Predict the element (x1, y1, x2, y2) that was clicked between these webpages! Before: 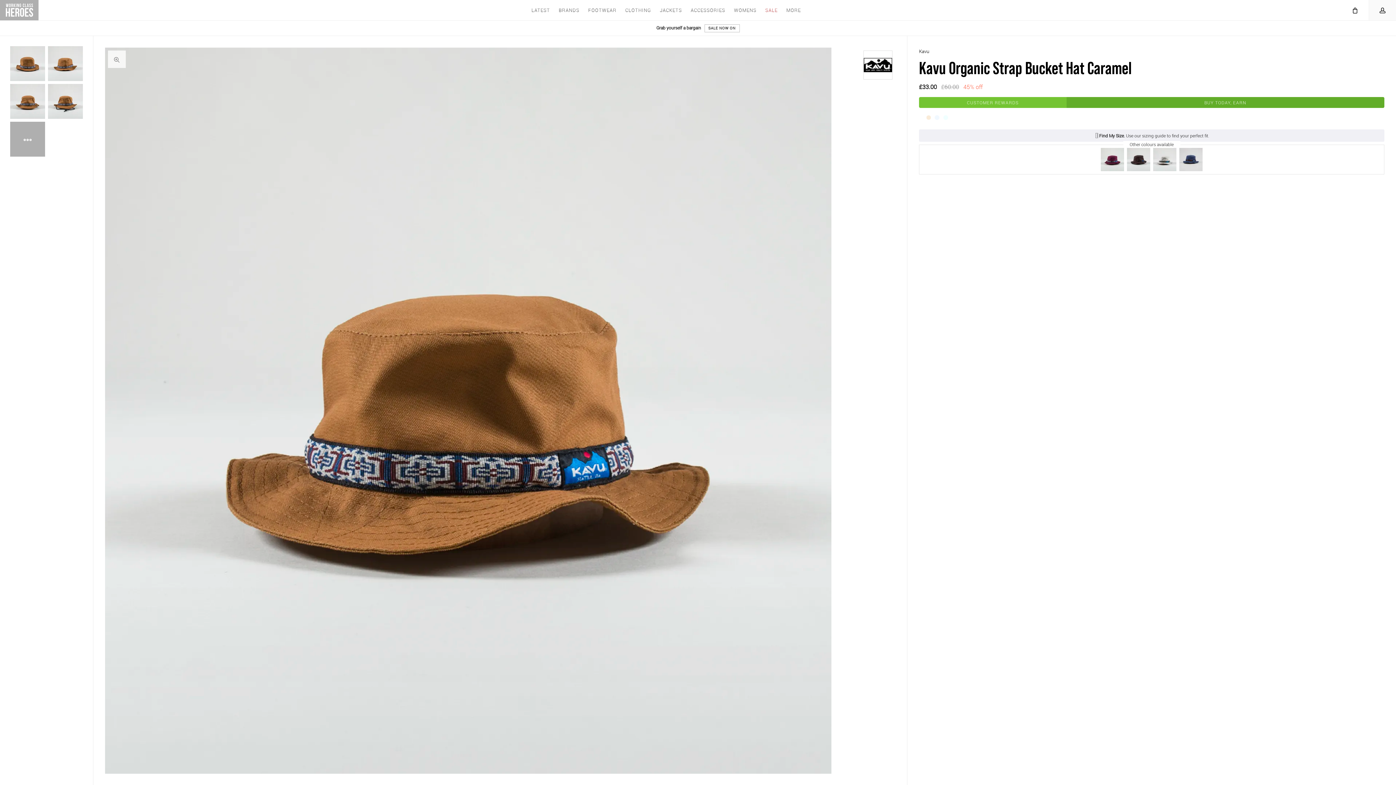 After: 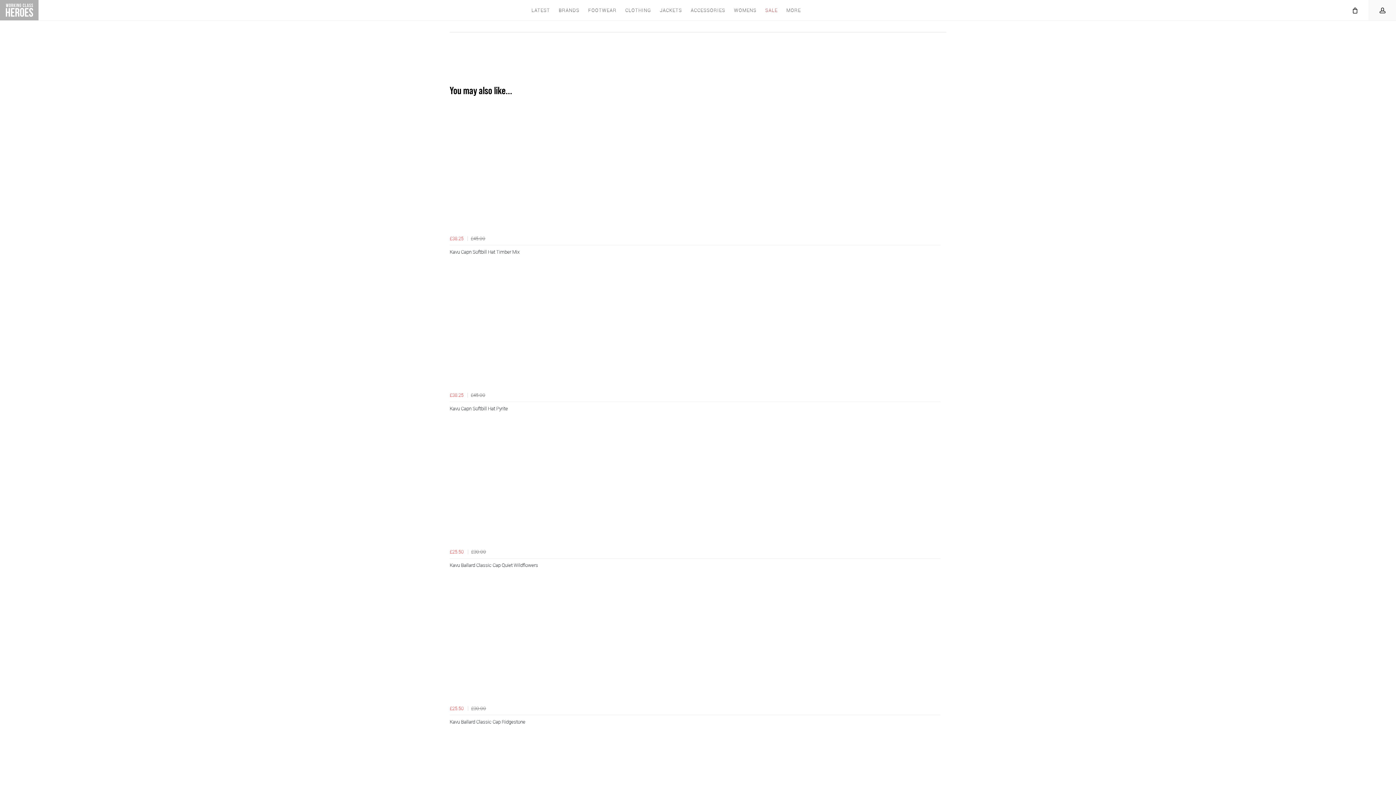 Action: label: Size Guide bbox: (1099, 132, 1209, 138)